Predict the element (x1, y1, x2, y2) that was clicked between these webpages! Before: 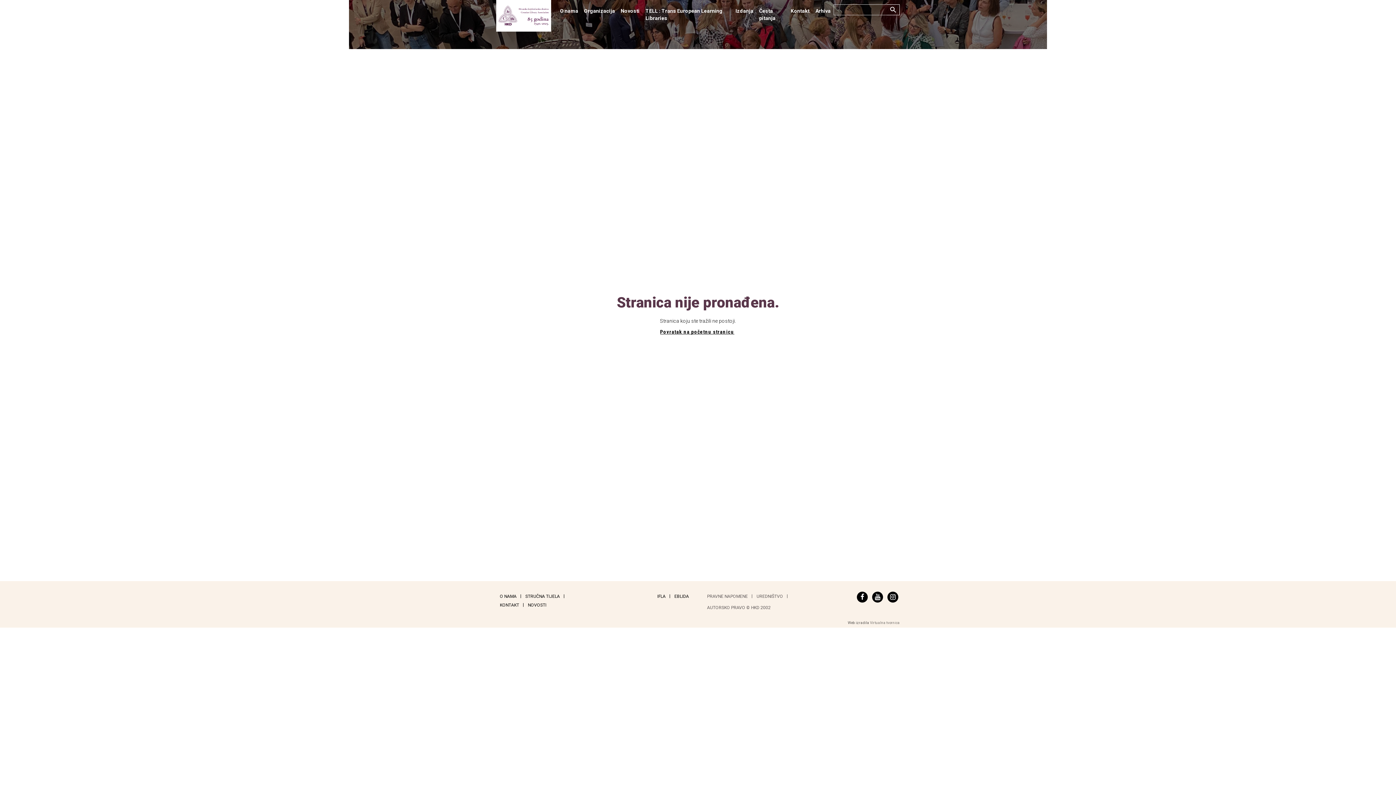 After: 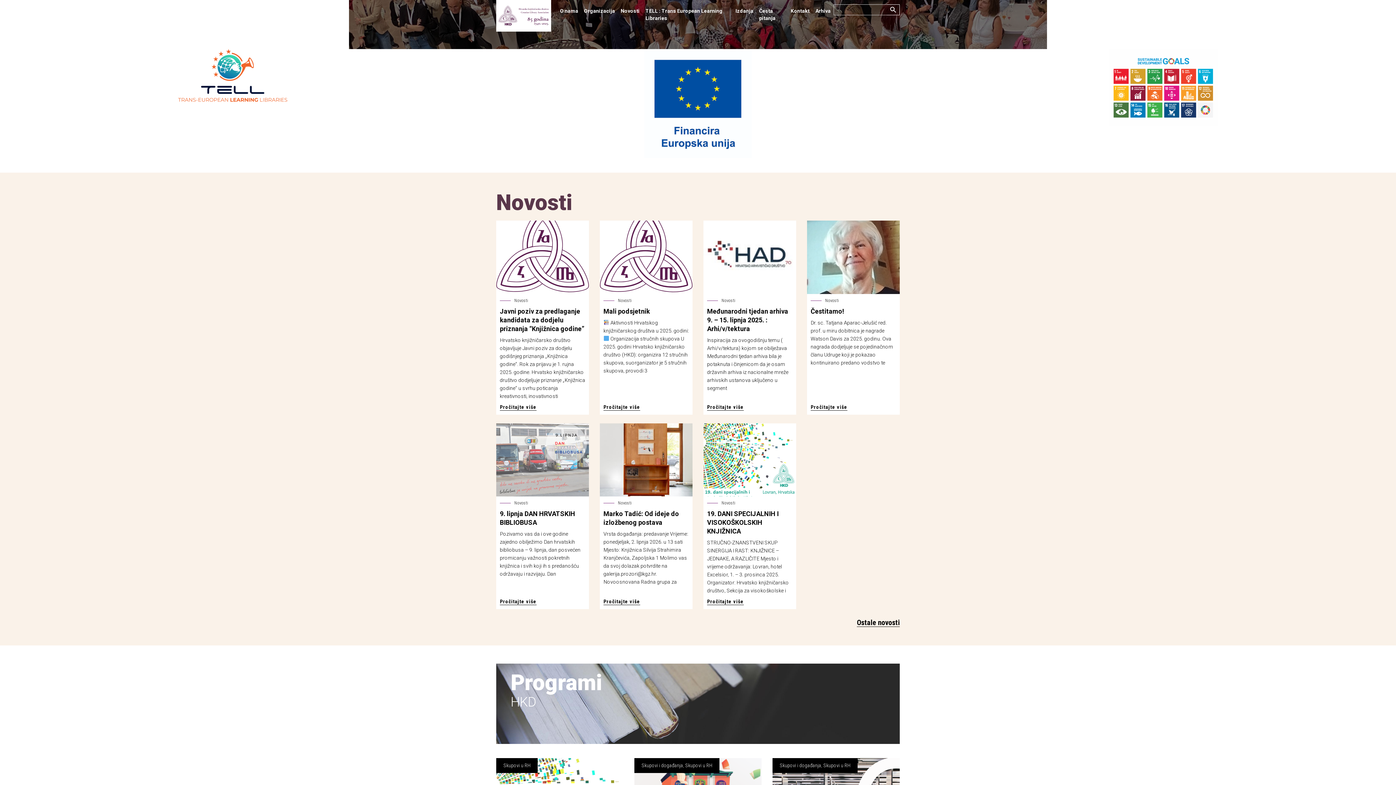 Action: bbox: (496, 0, 551, 31)